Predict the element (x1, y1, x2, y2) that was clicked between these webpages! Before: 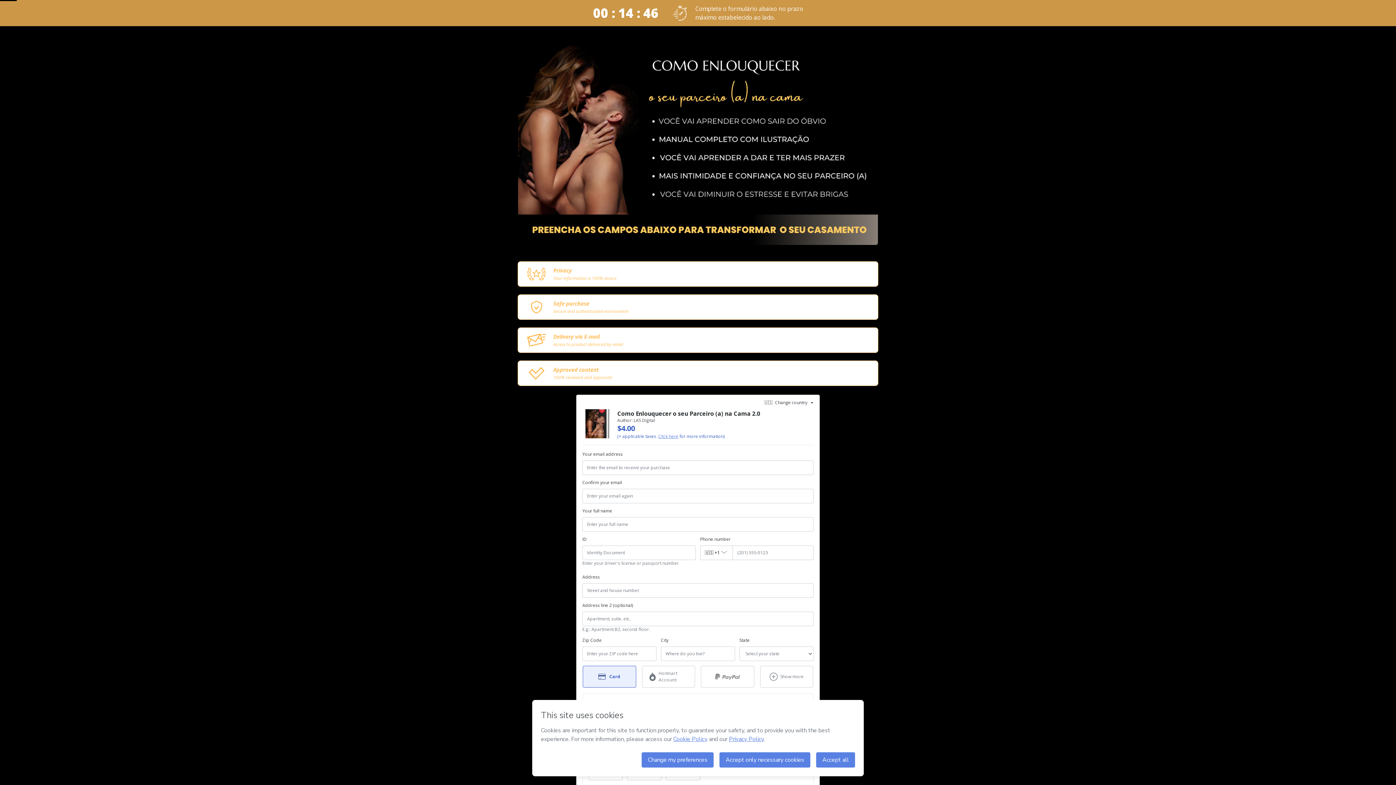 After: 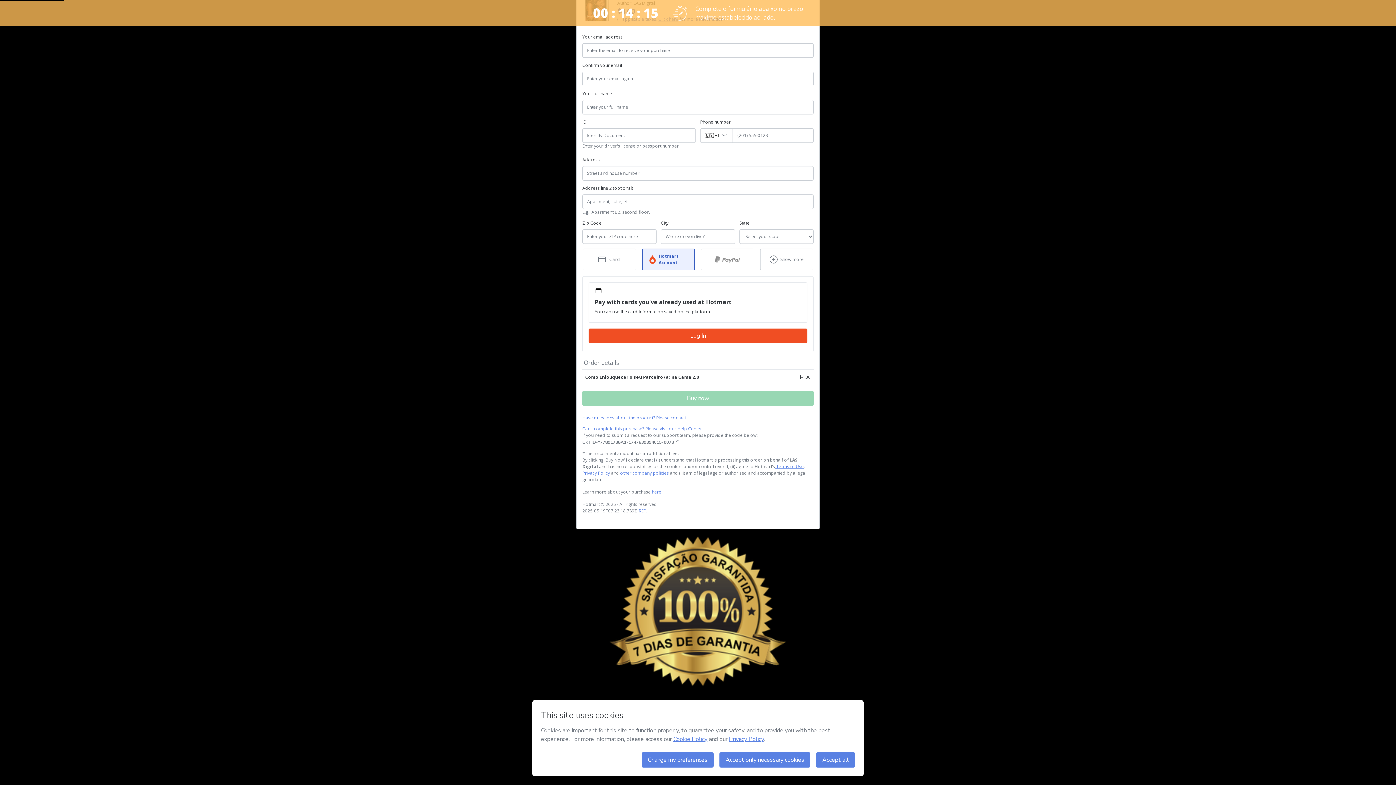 Action: label: Select Hotmart Account as payment method bbox: (642, 672, 694, 693)